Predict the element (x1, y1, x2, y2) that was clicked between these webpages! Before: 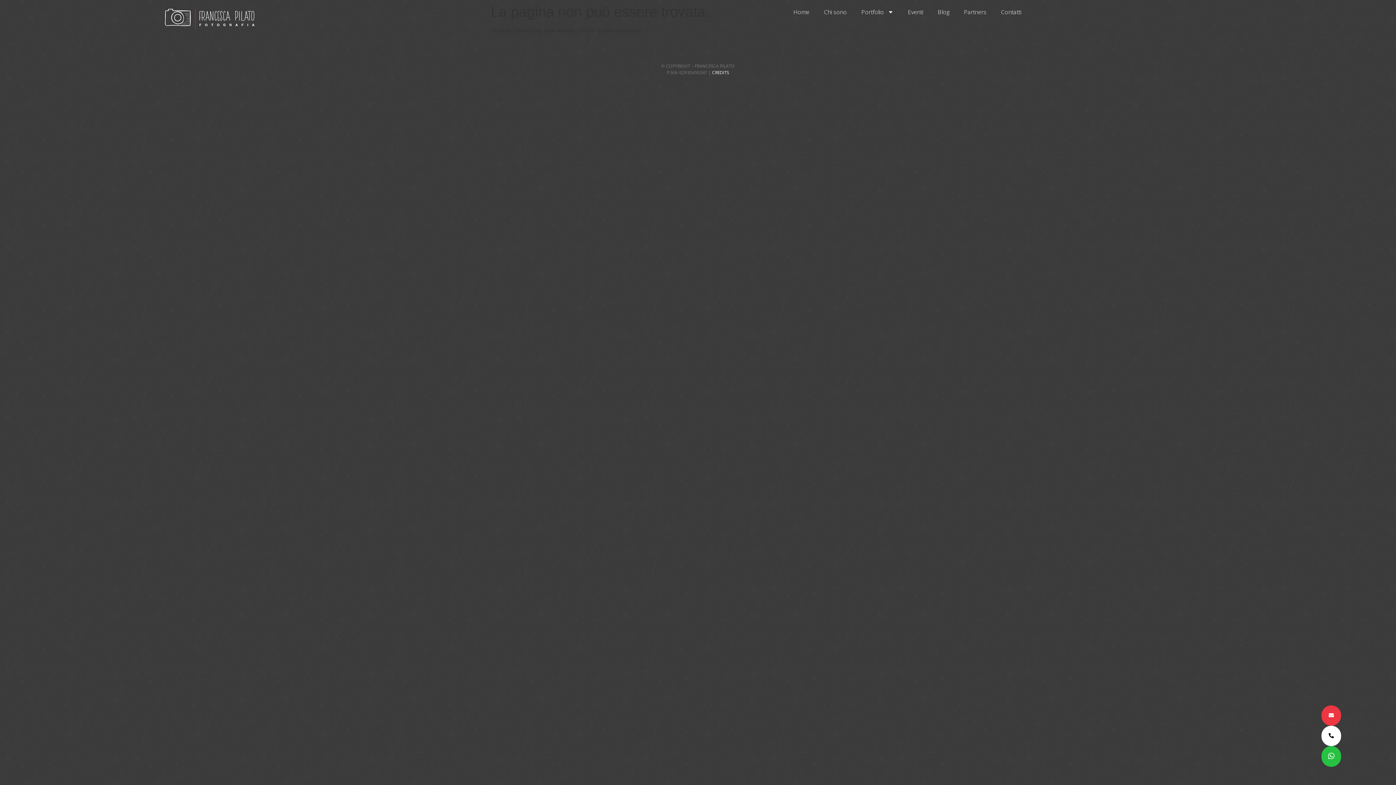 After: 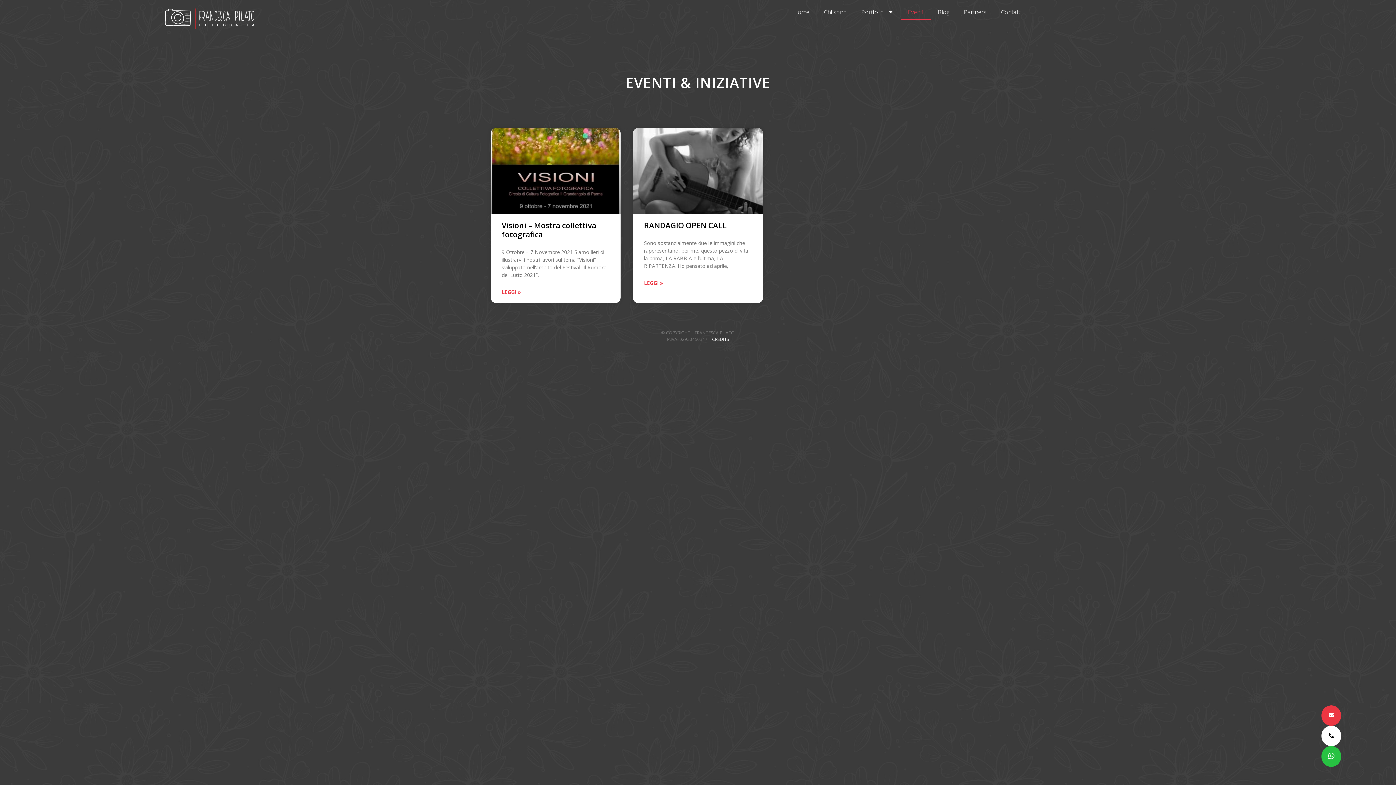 Action: label: Eventi bbox: (900, 3, 930, 20)